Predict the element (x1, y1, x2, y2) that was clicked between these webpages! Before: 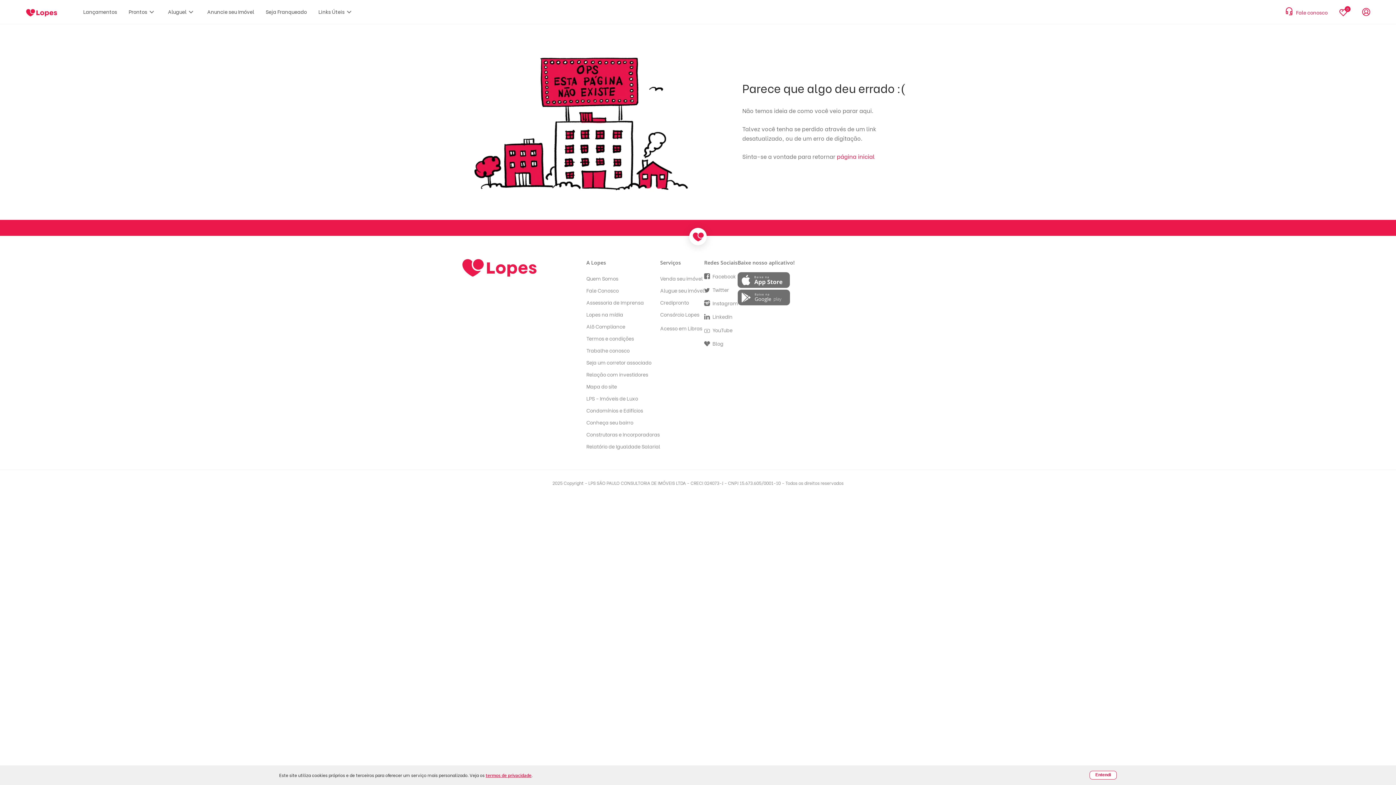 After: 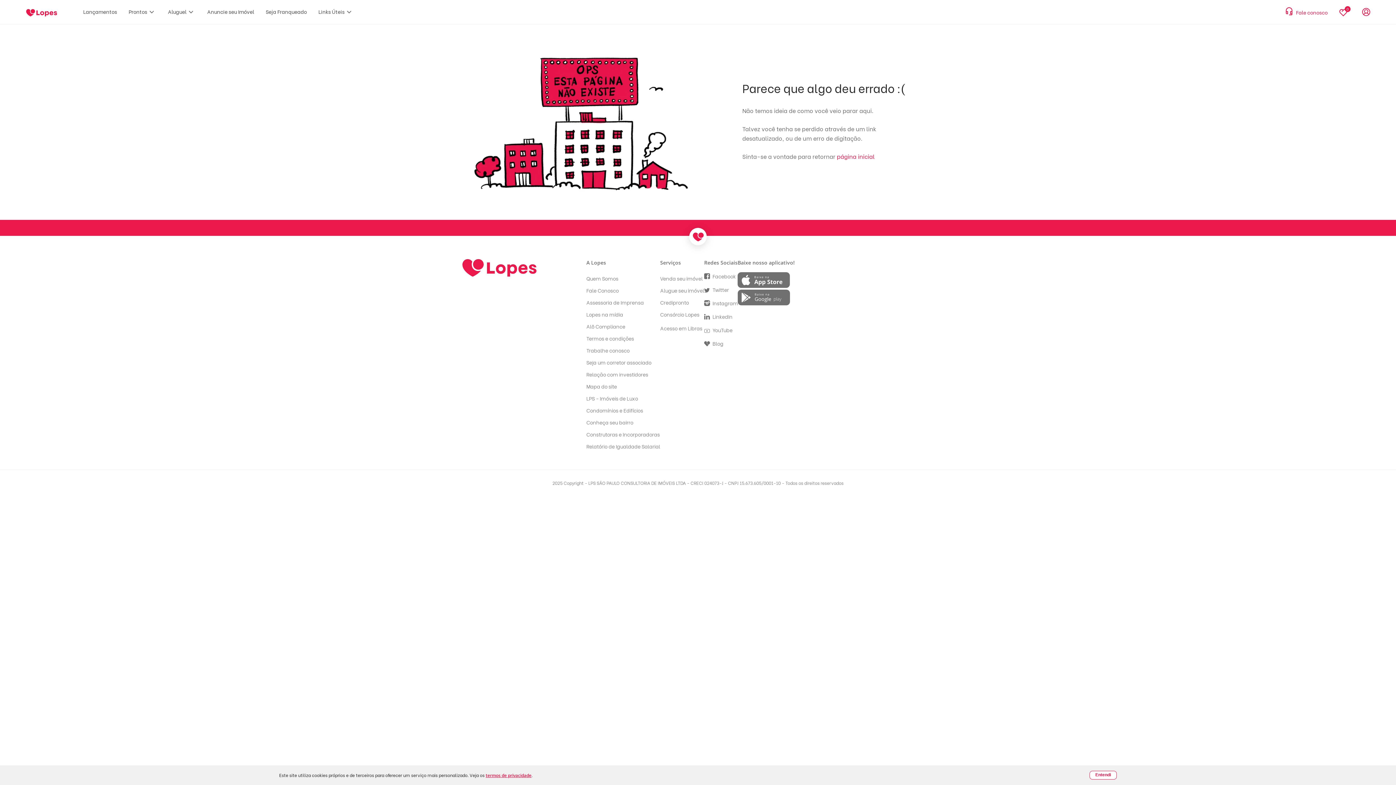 Action: label: Seja um corretor associado bbox: (586, 356, 660, 368)